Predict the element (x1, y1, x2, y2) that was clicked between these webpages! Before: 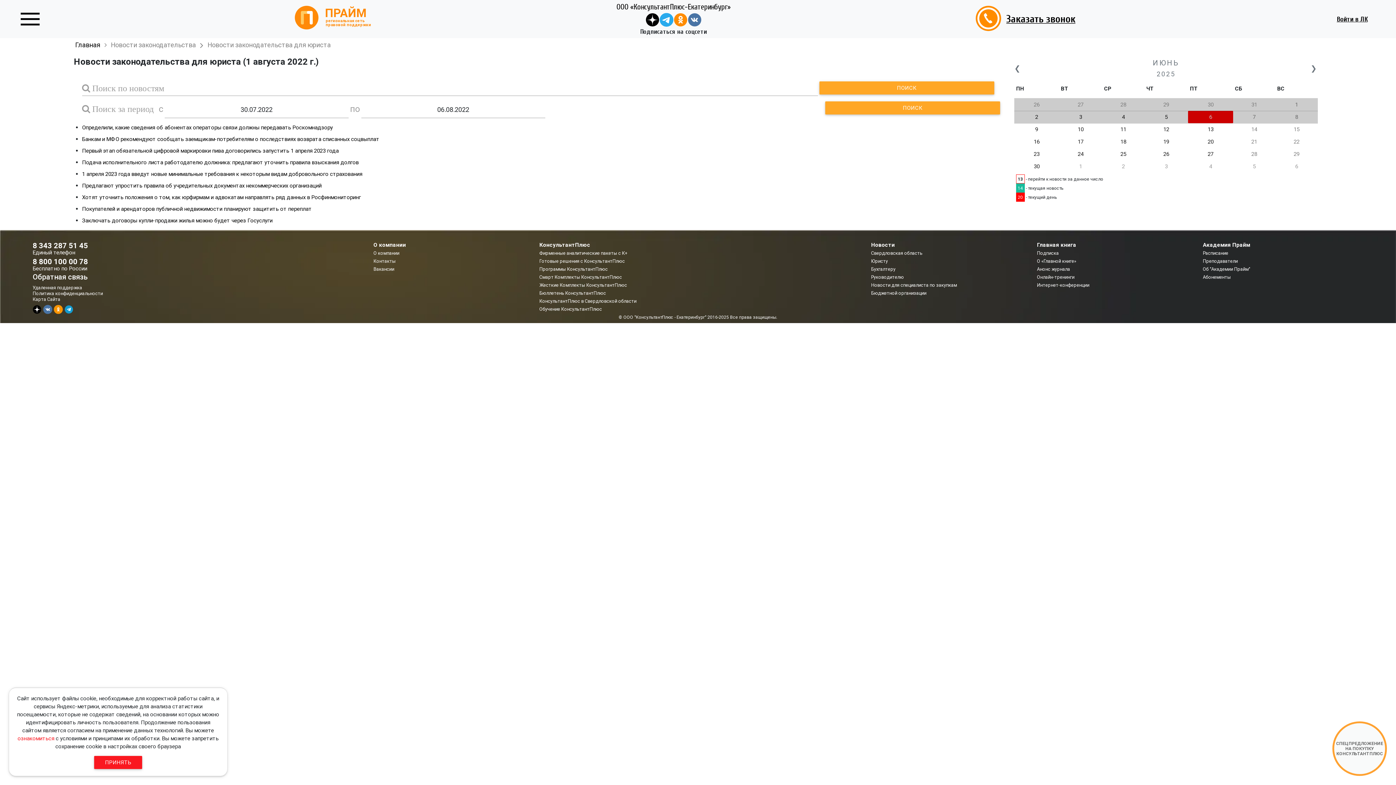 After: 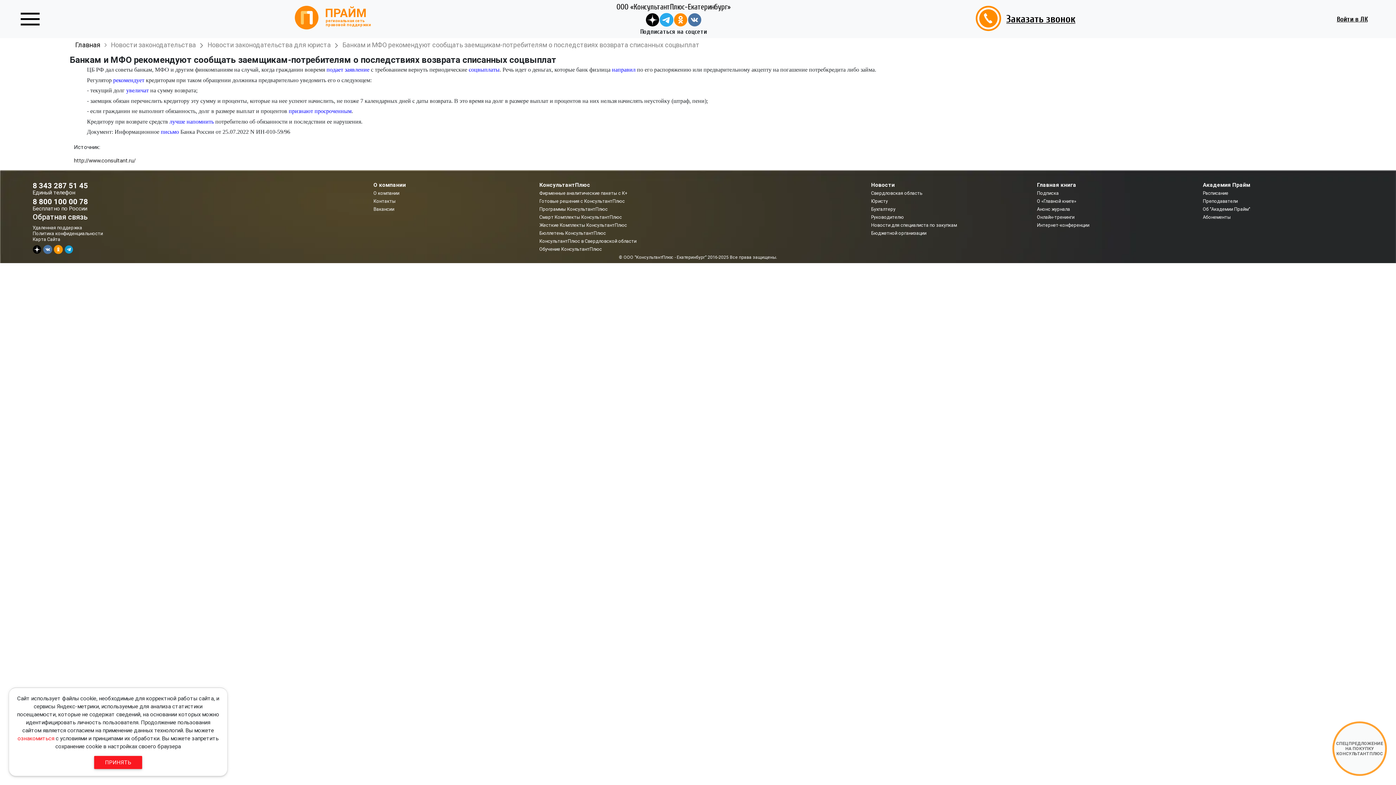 Action: label: Банкам и МФО рекомендуют сообщать заемщикам-потребителям о последствиях возврата списанных соцвыплат bbox: (82, 135, 379, 142)